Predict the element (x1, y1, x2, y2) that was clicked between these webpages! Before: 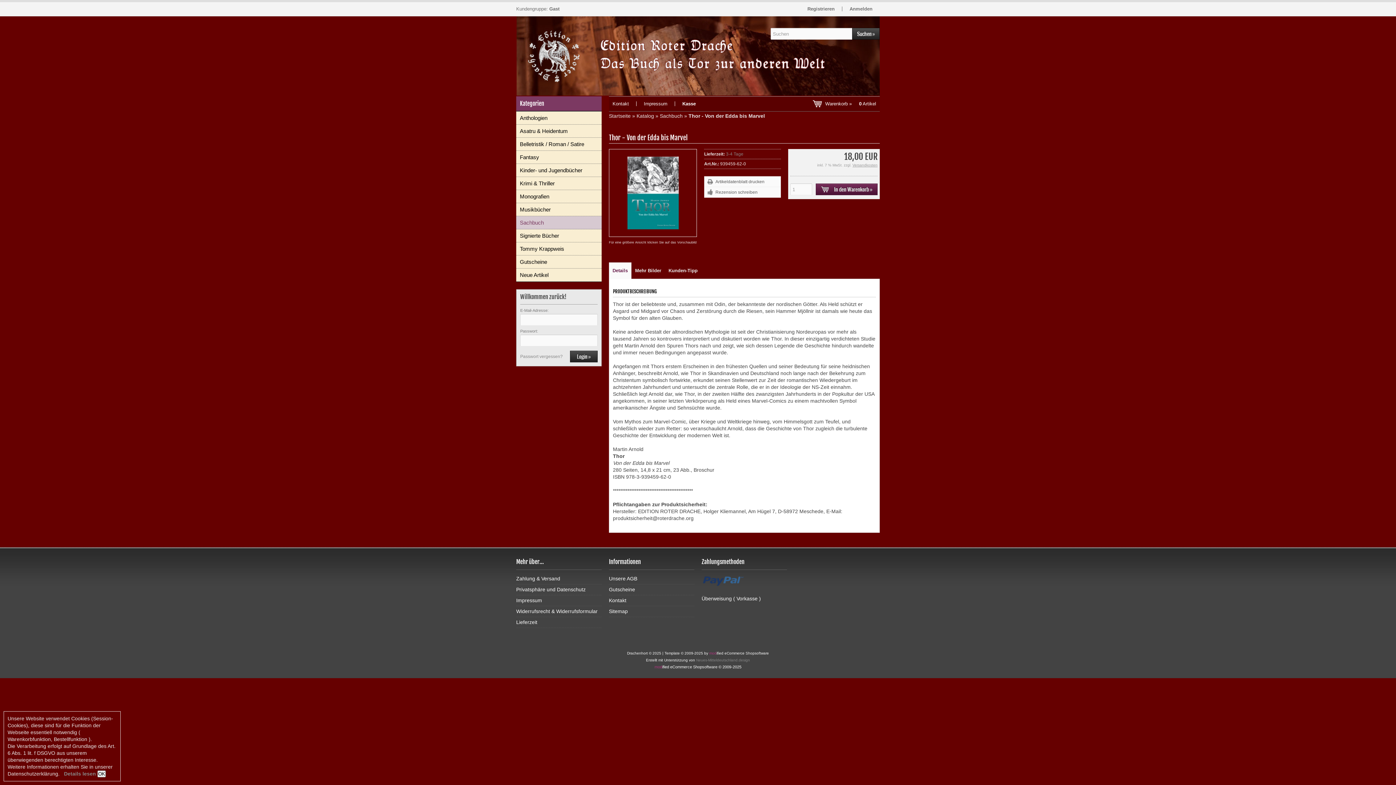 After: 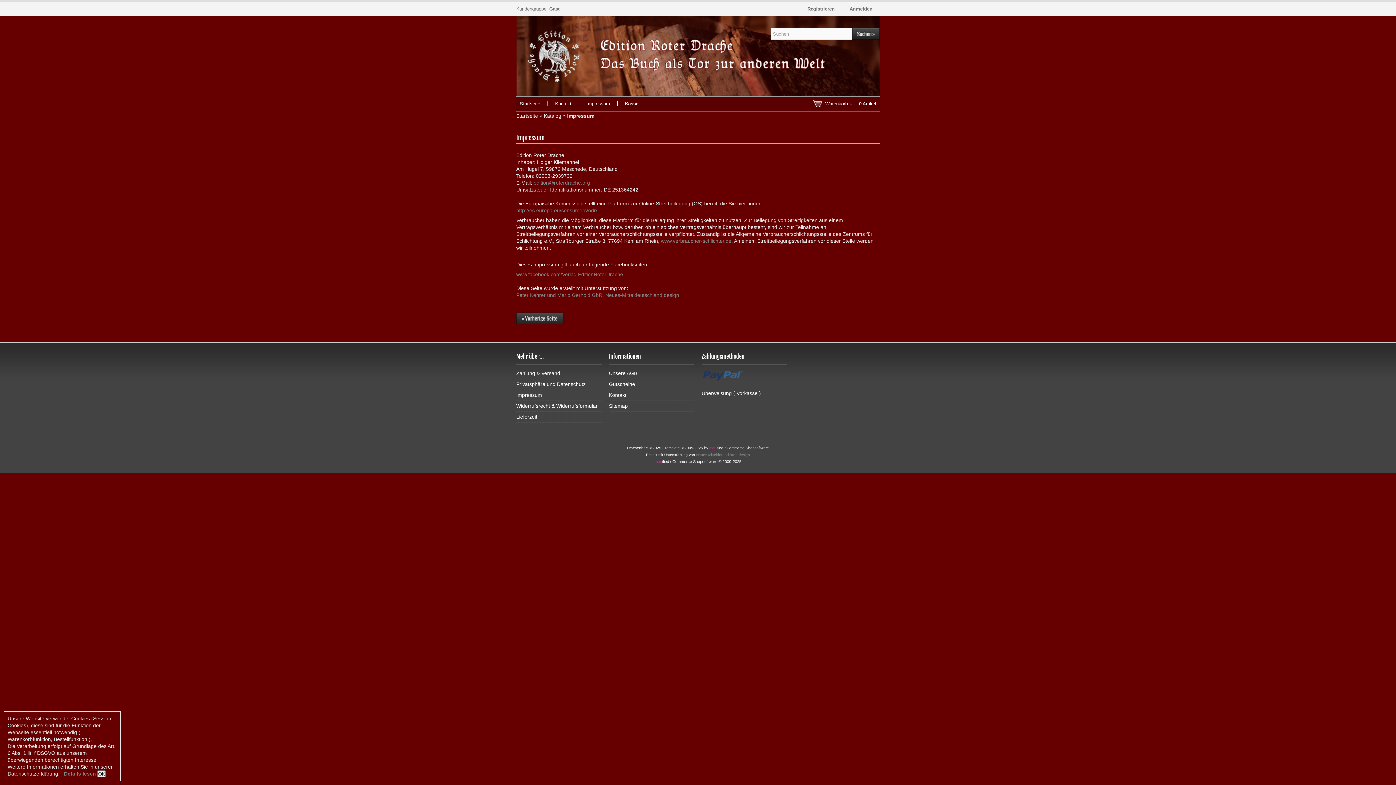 Action: label: Impressum bbox: (644, 101, 667, 106)